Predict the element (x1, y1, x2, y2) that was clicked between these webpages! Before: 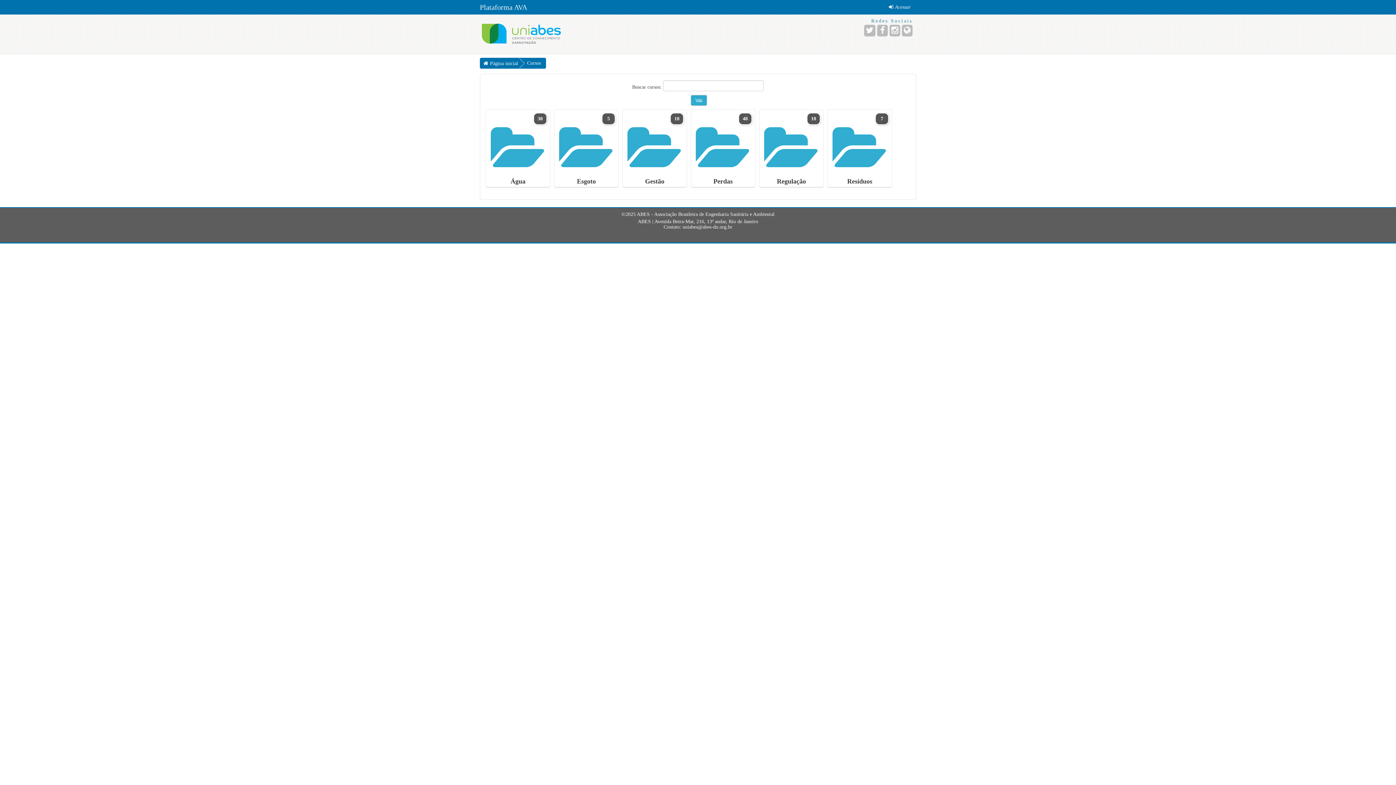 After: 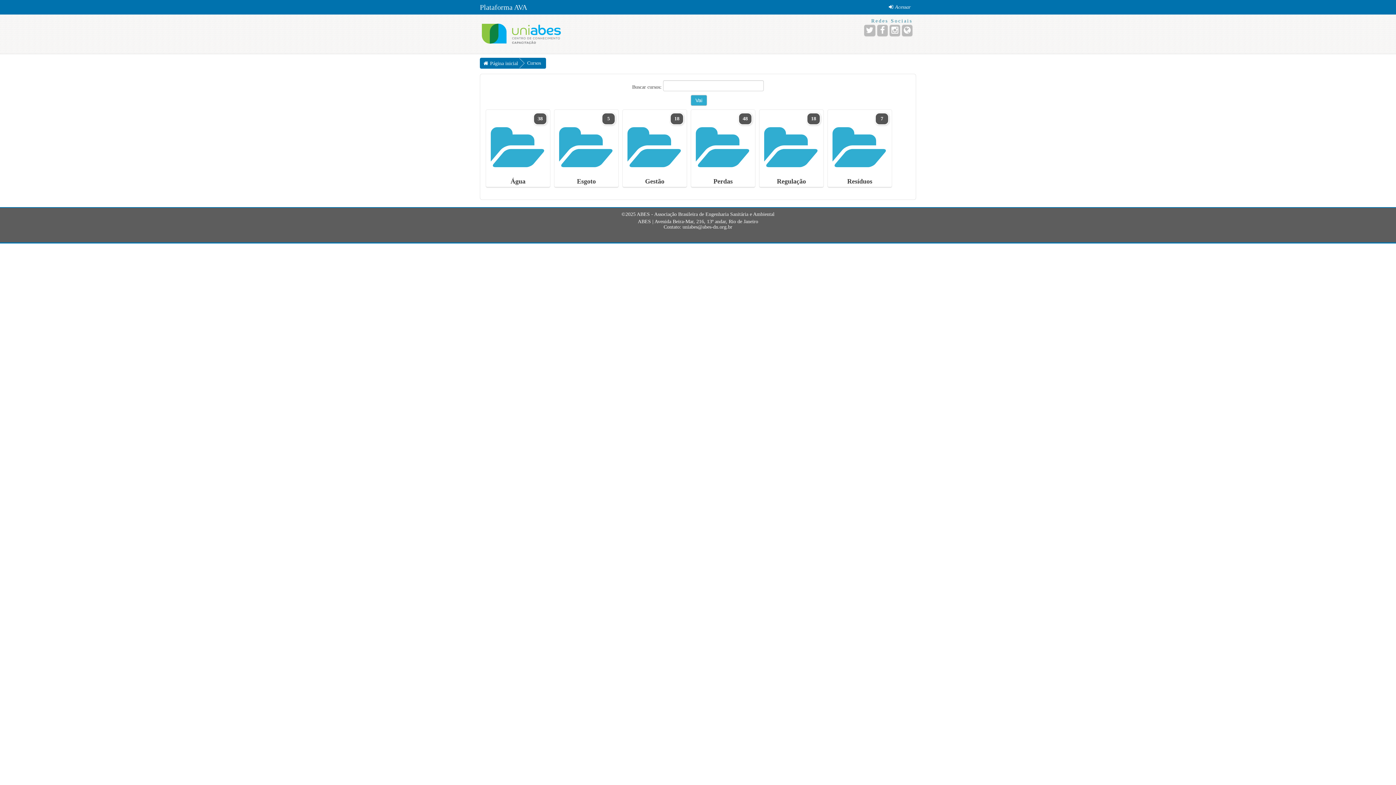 Action: label: Cursos bbox: (527, 60, 542, 65)